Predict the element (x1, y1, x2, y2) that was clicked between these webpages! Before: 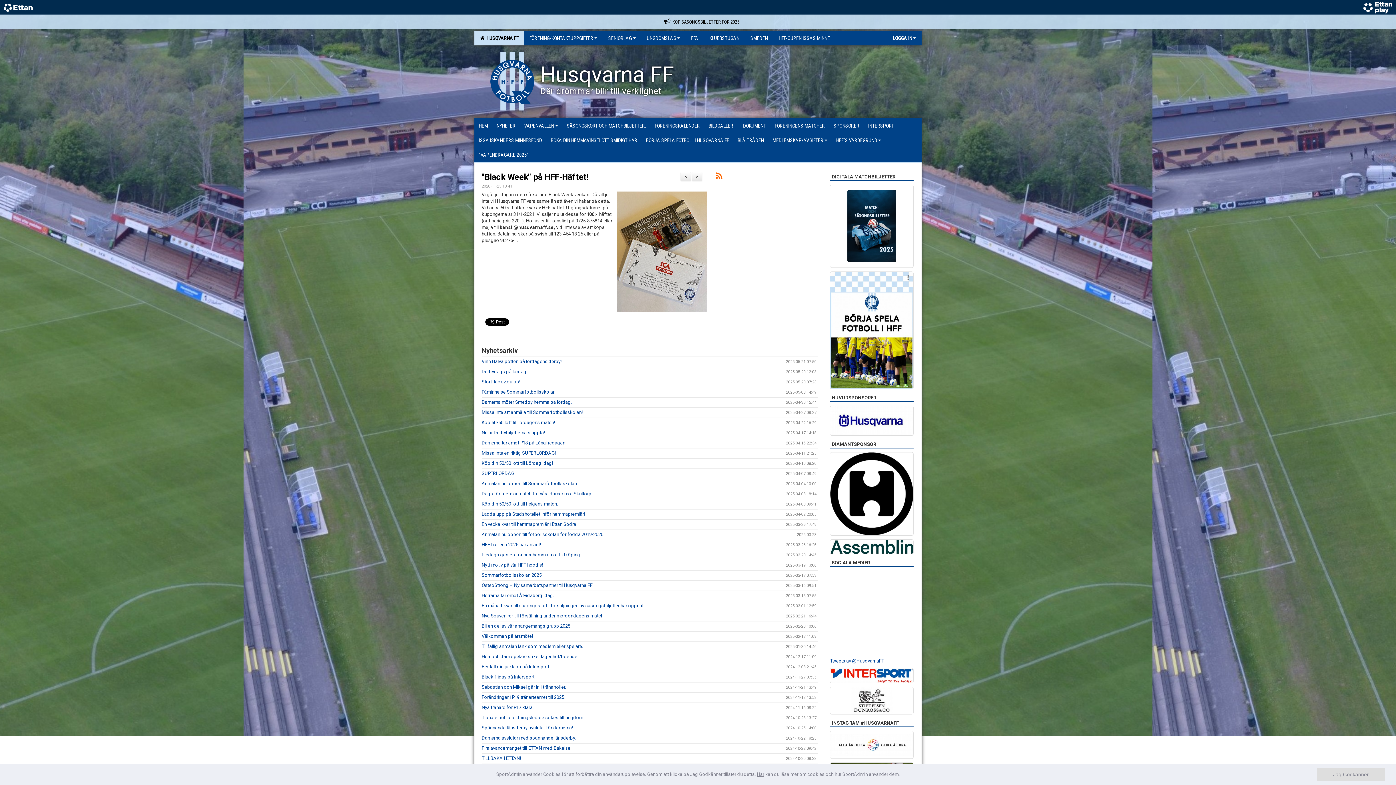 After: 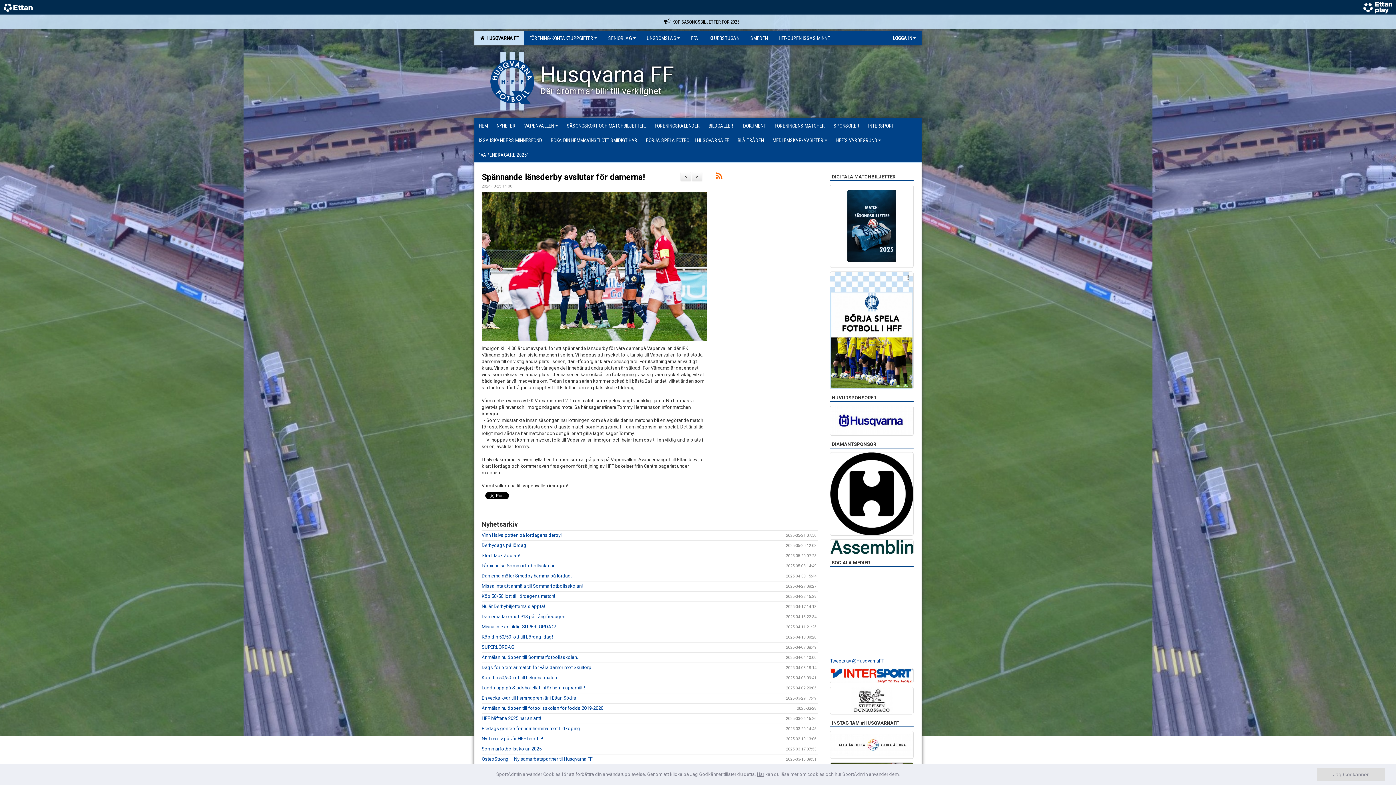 Action: label: Spännande länsderby avslutar för damerna! bbox: (481, 725, 573, 730)